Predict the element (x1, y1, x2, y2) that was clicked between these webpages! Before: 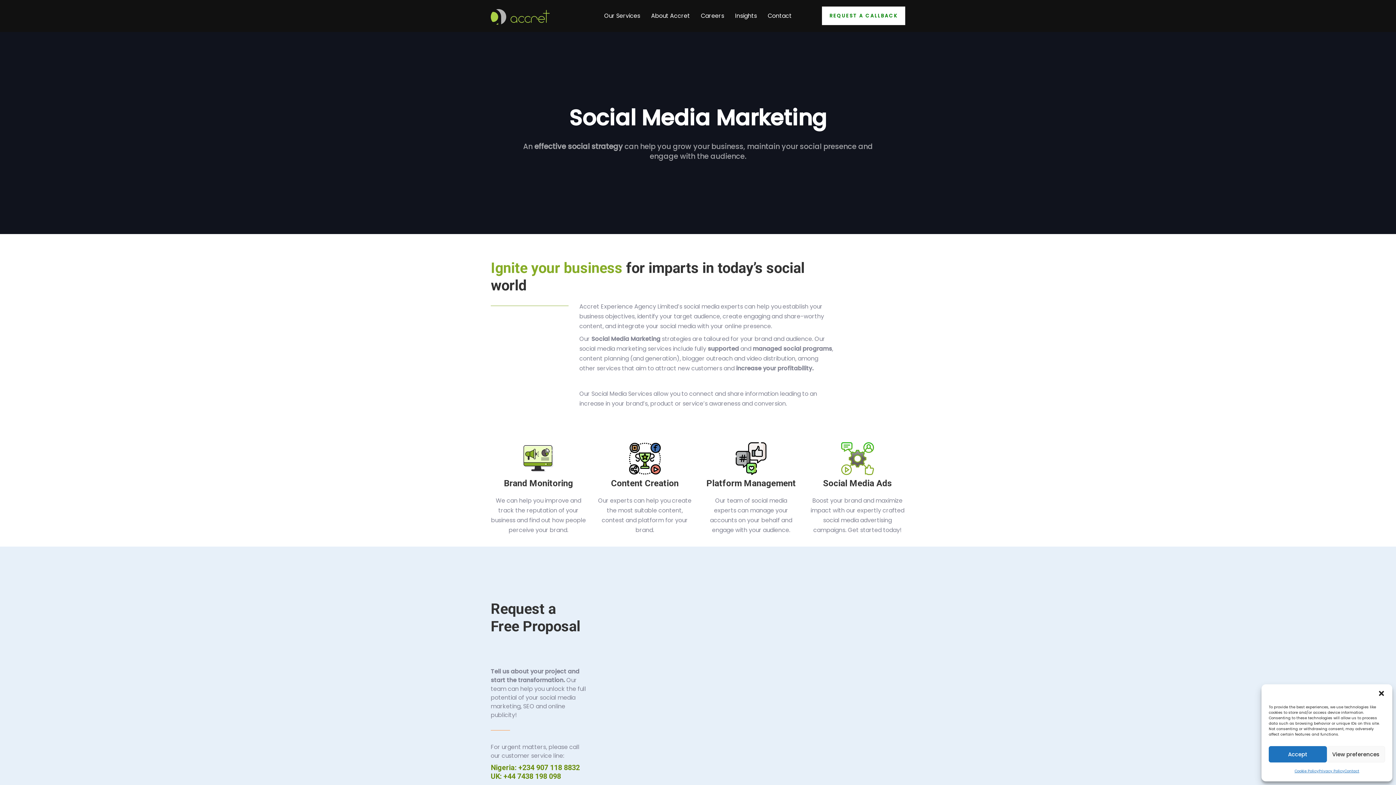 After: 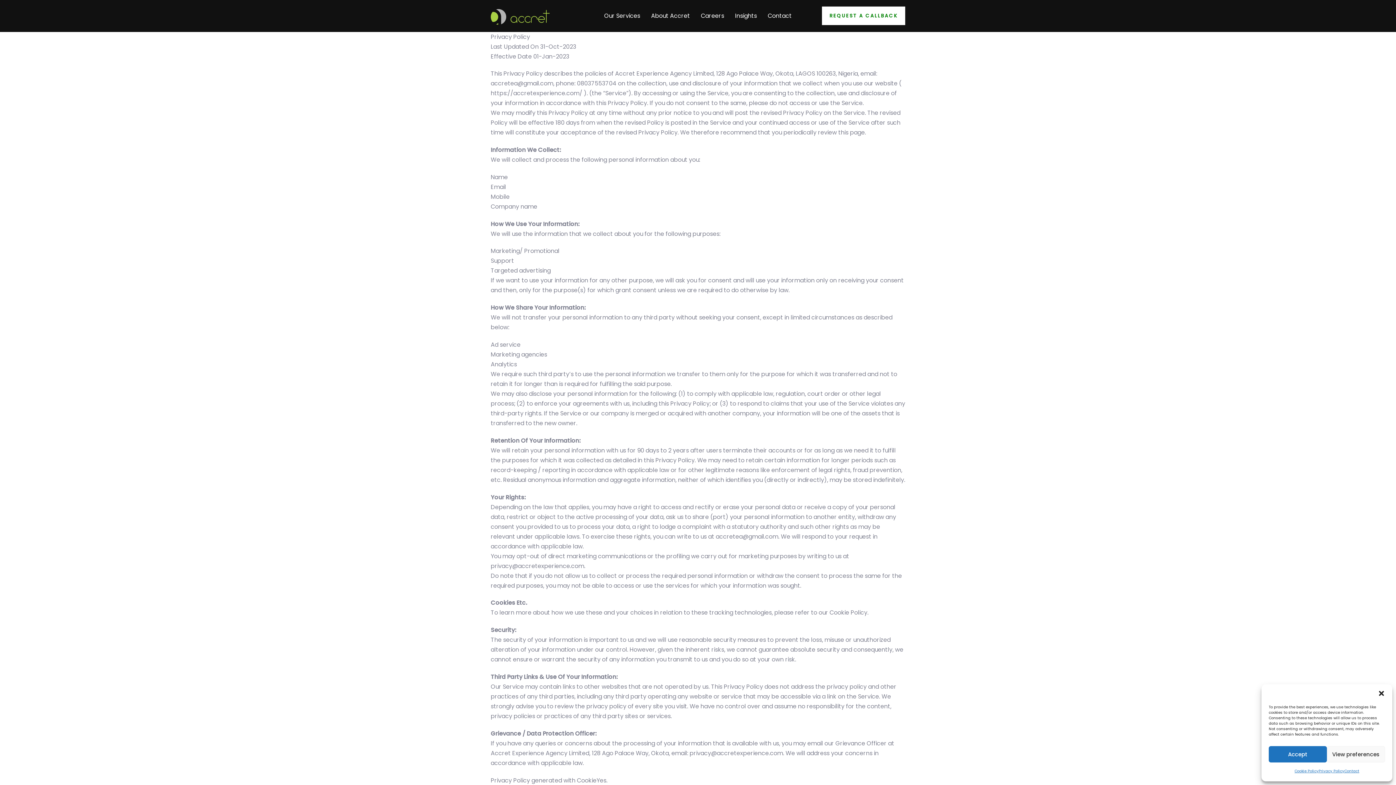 Action: bbox: (1318, 766, 1344, 776) label: Privacy Policy